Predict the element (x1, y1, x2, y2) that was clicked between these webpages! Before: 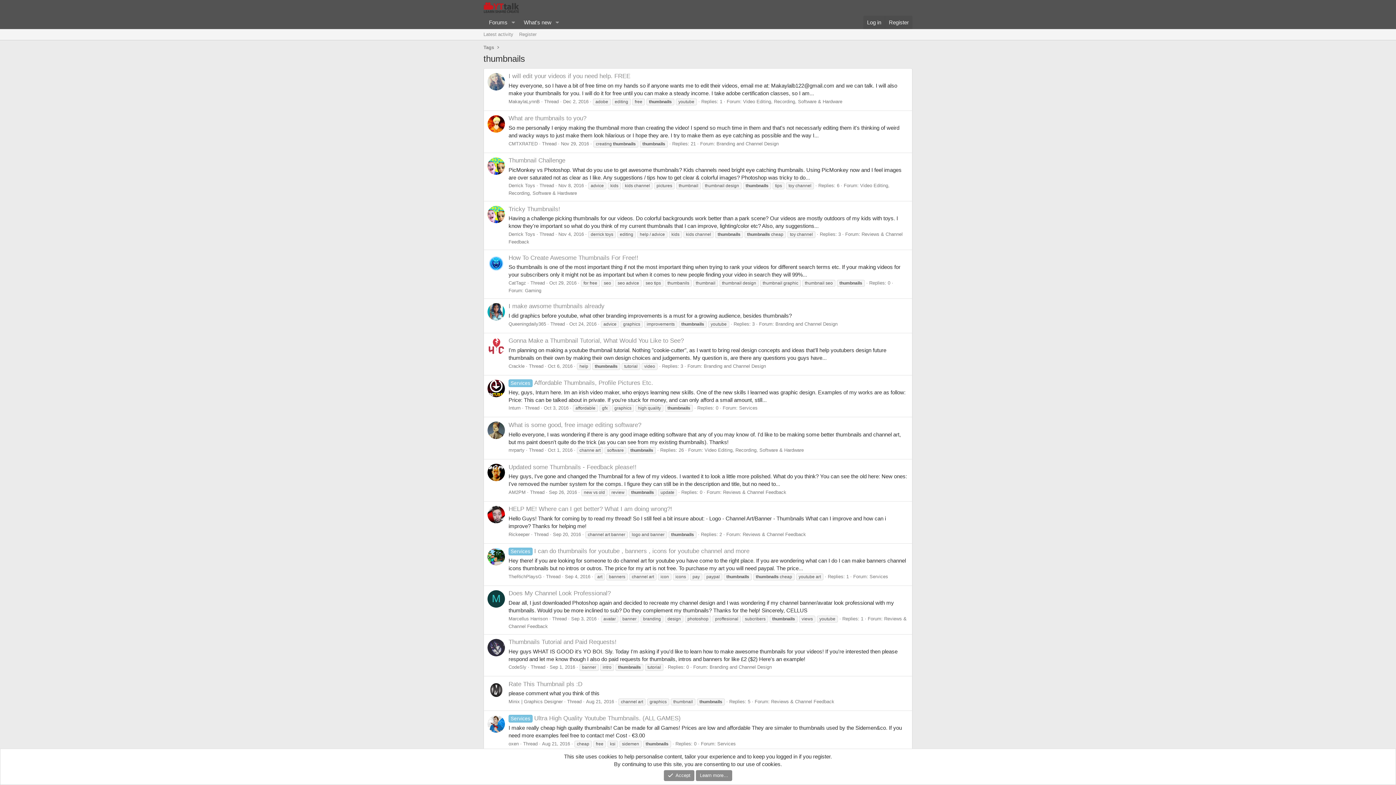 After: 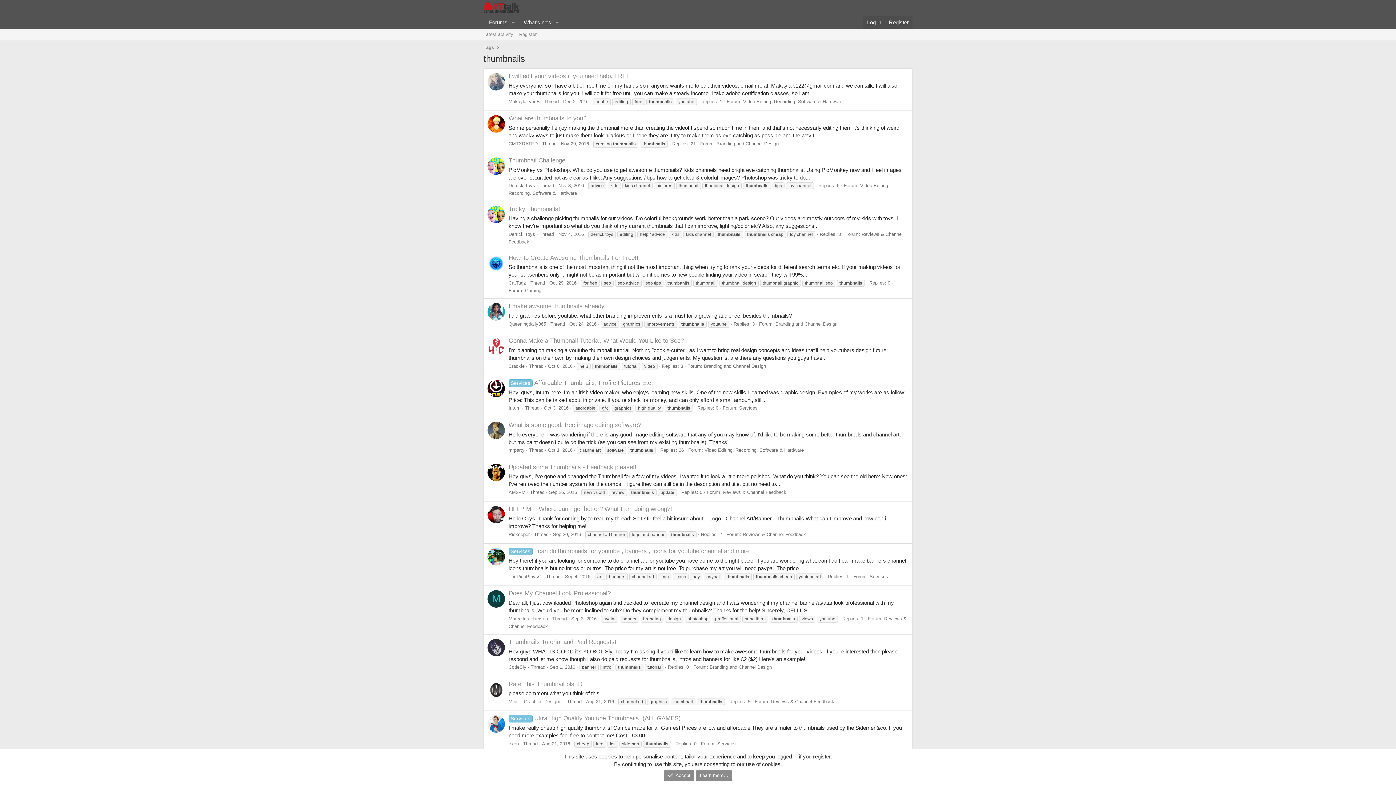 Action: bbox: (487, 506, 505, 523)